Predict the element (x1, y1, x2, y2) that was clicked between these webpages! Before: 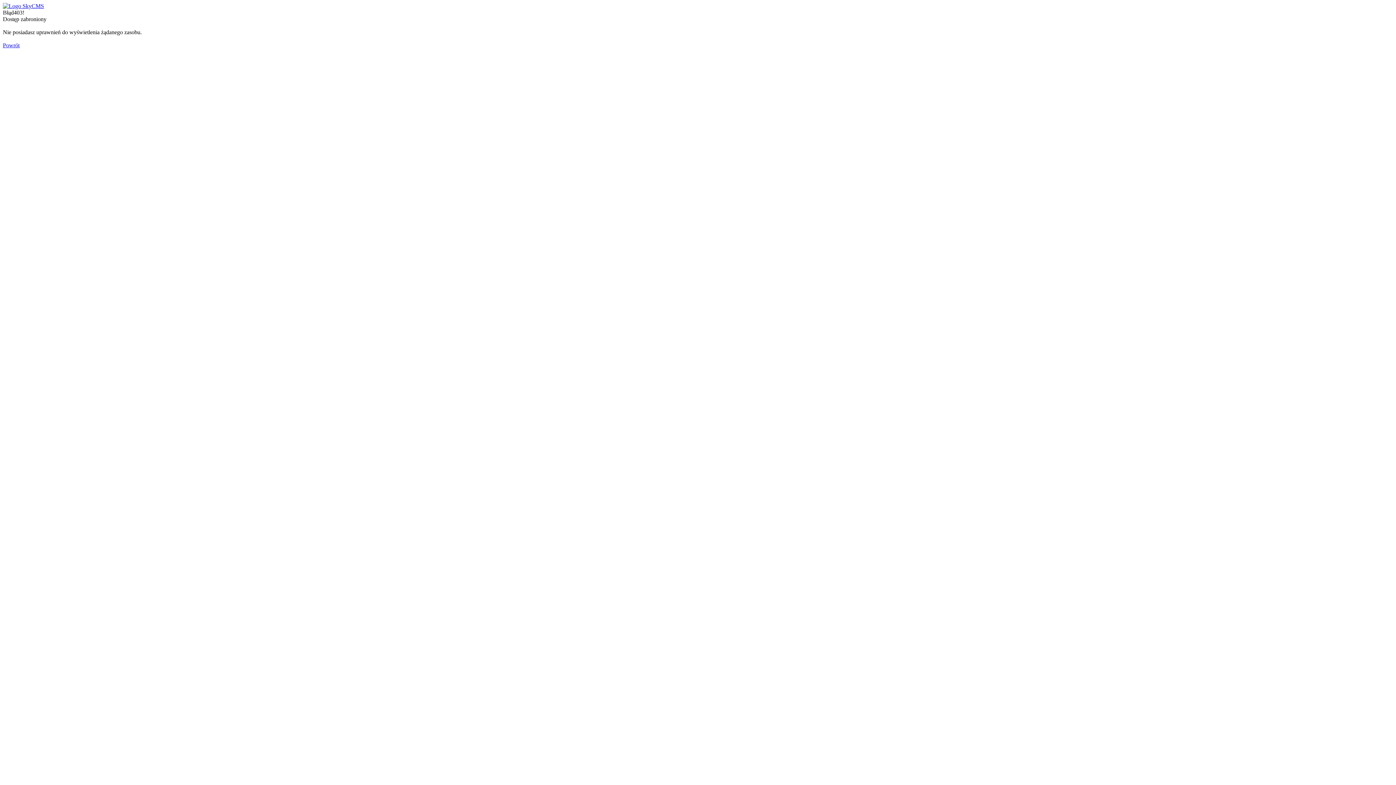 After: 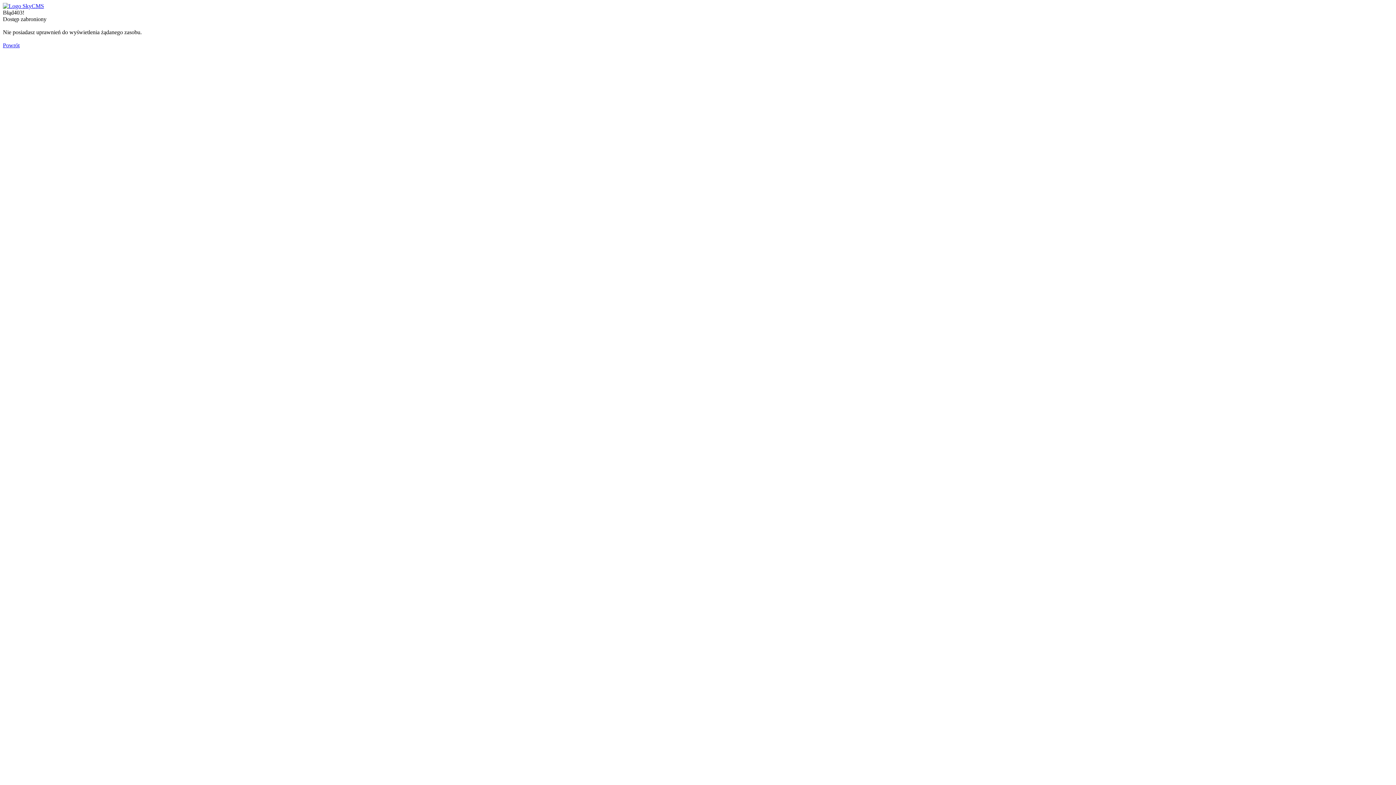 Action: bbox: (2, 42, 19, 48) label: Powrót